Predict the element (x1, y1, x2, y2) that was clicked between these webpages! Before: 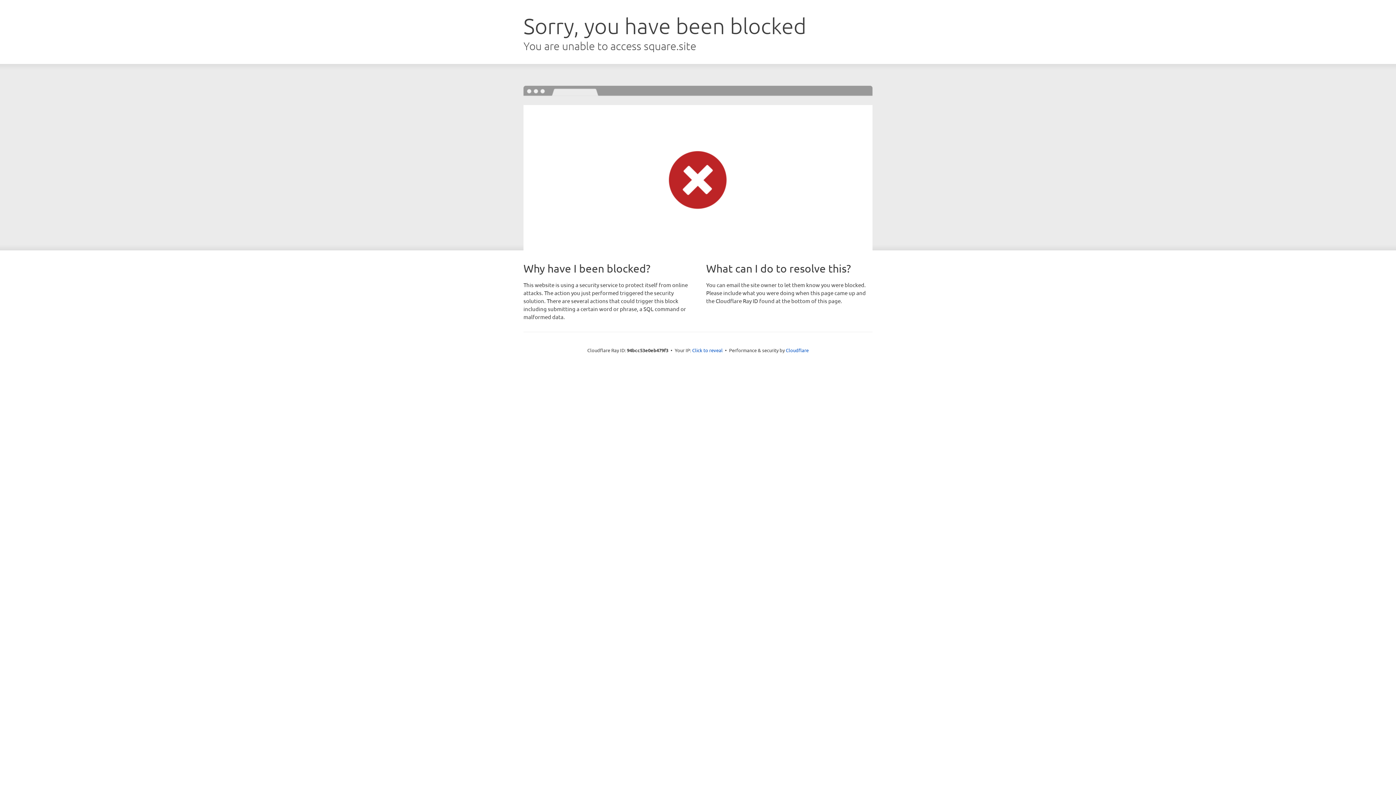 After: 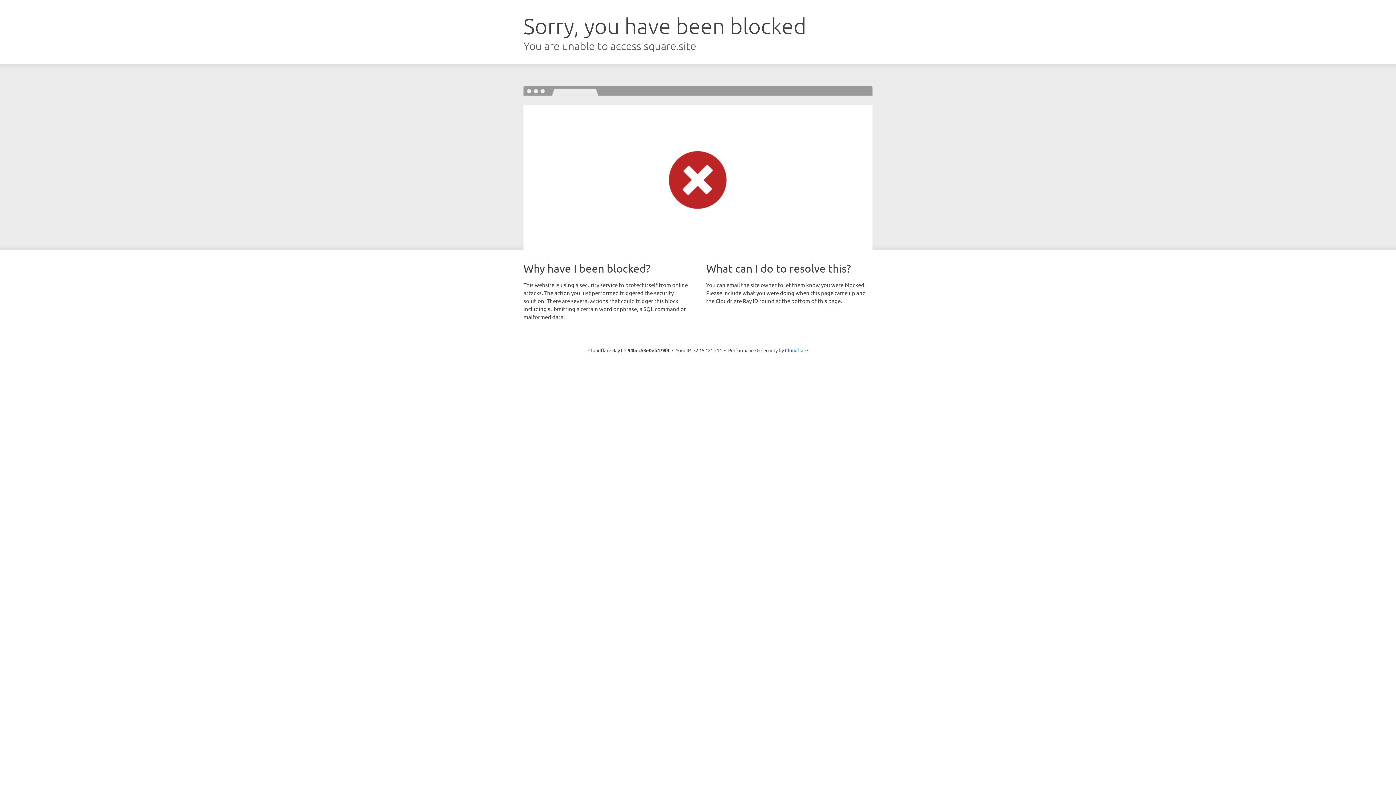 Action: bbox: (692, 346, 722, 353) label: Click to reveal